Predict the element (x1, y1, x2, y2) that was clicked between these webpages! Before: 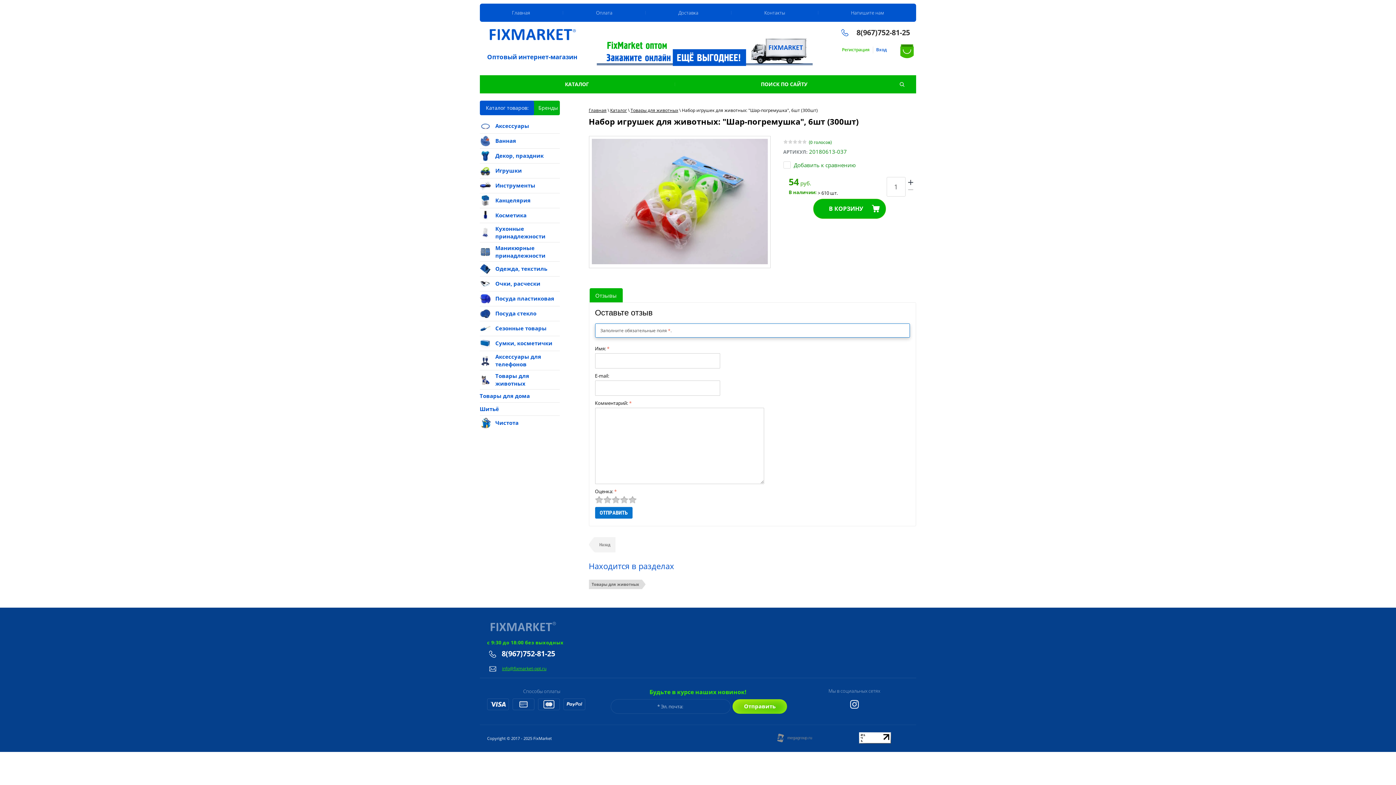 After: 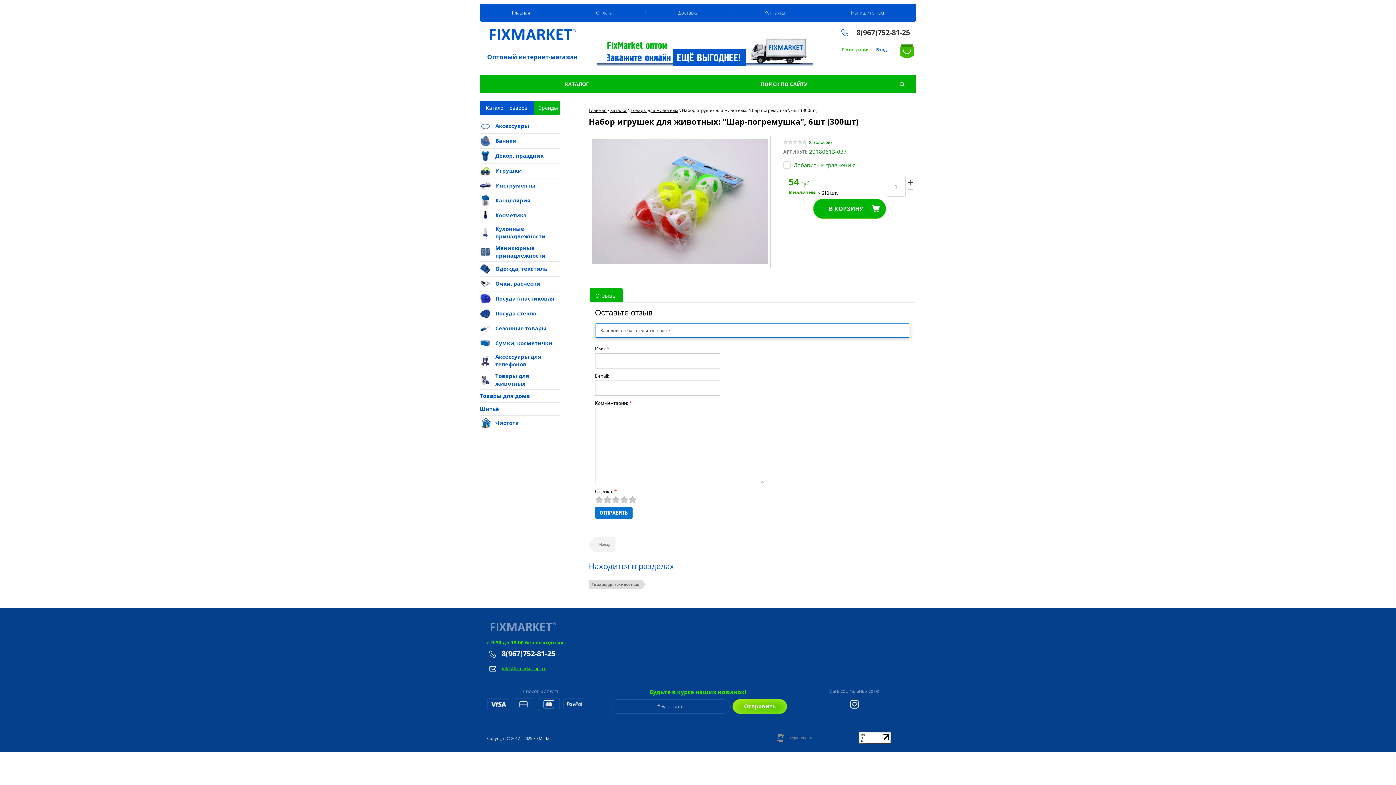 Action: bbox: (813, 198, 886, 218) label: В КОРЗИНУ